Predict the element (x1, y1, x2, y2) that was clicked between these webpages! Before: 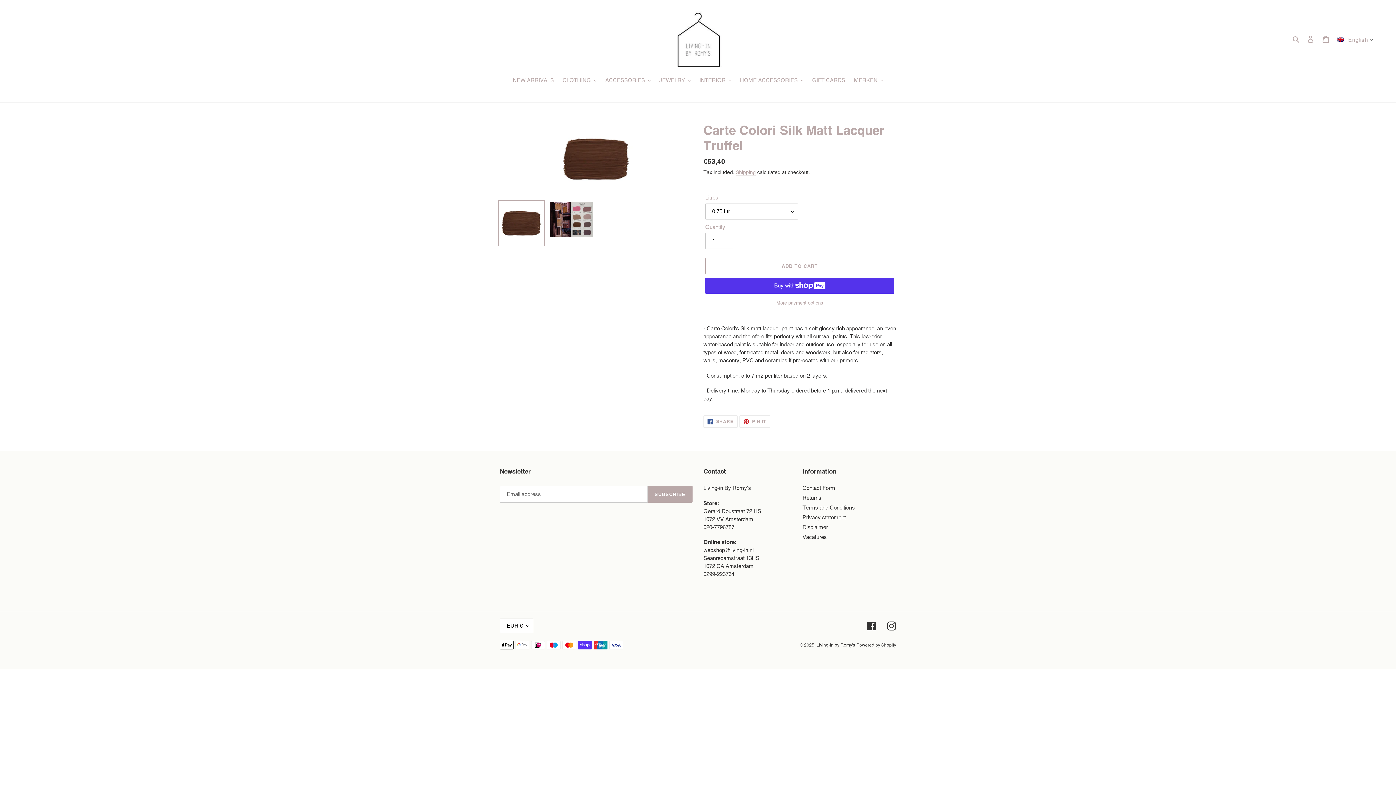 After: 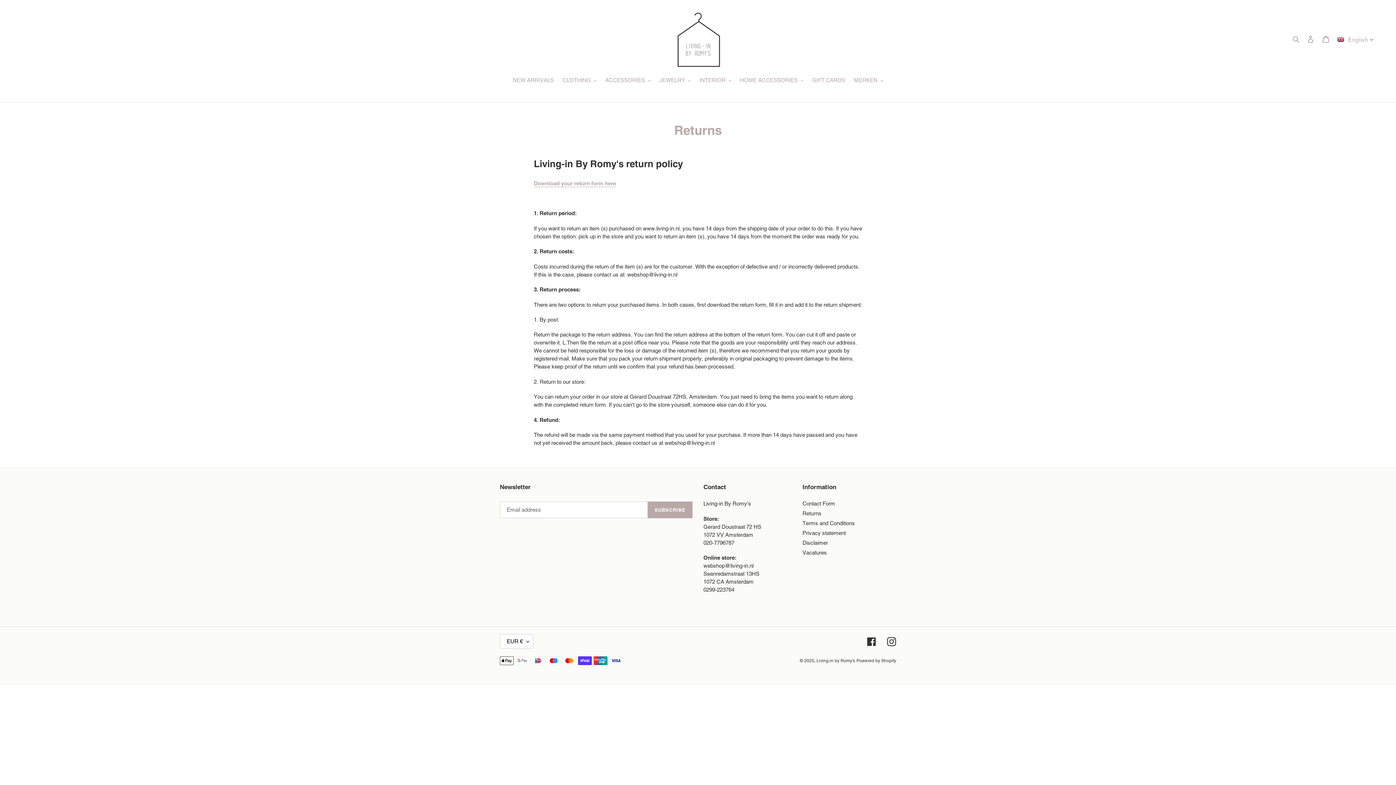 Action: bbox: (802, 495, 821, 501) label: Returns